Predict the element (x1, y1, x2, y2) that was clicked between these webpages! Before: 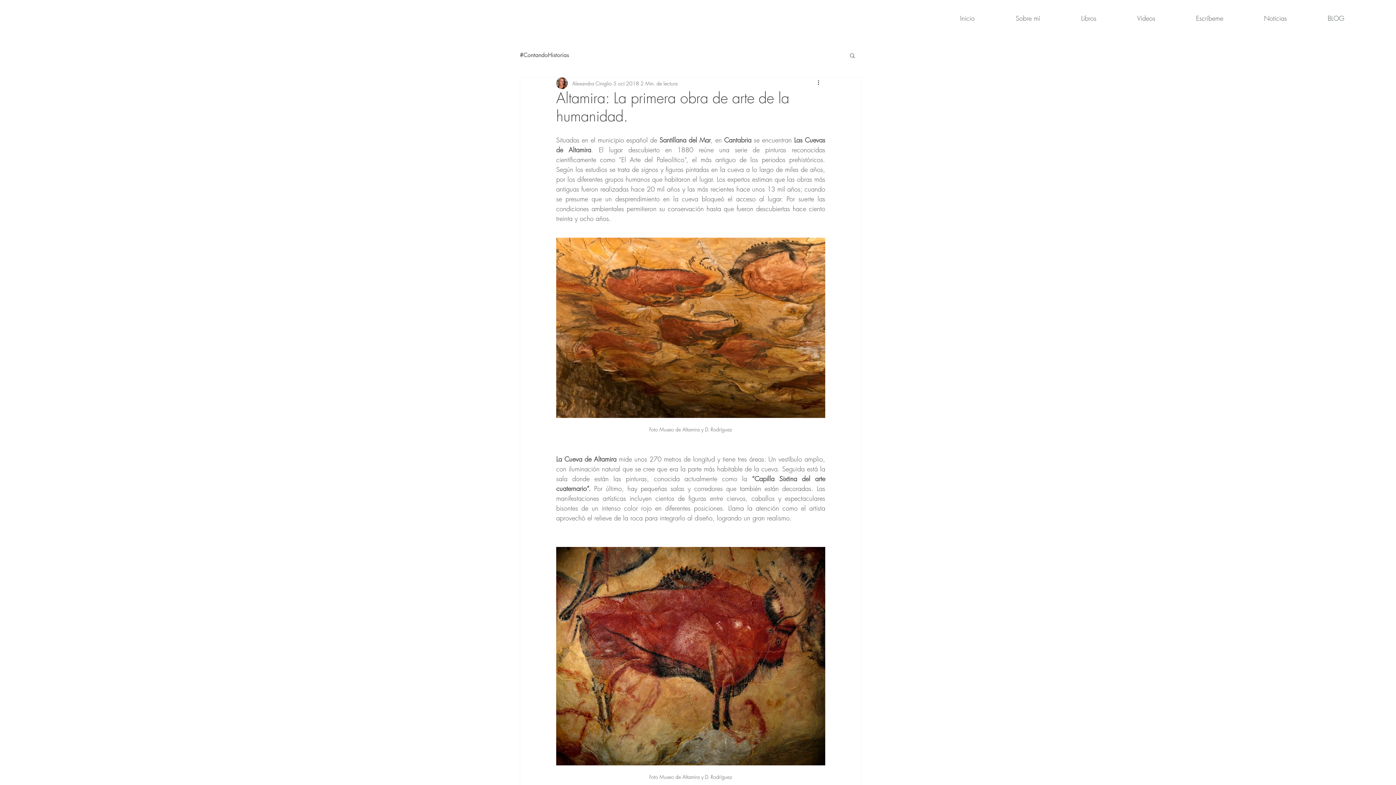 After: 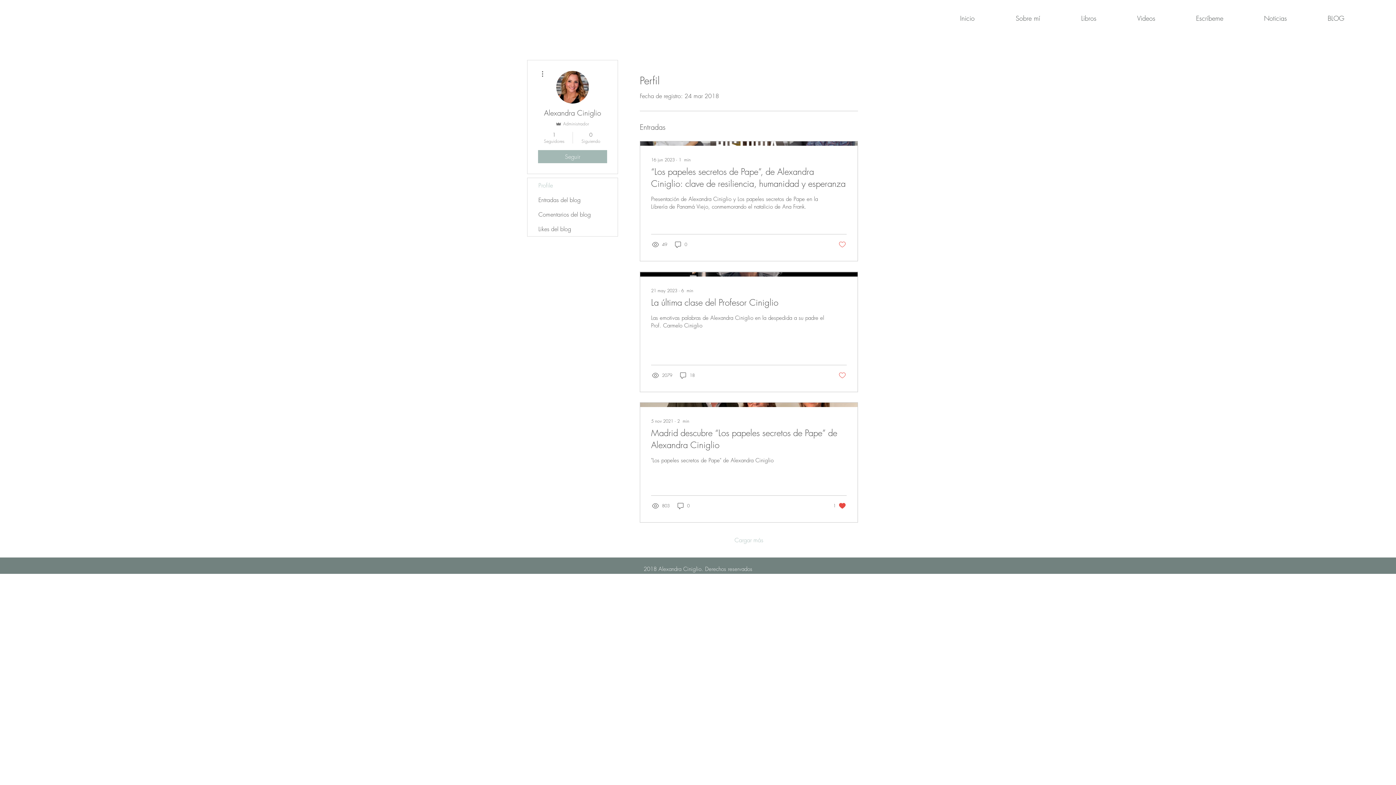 Action: bbox: (572, 79, 612, 87) label: Alexandra Ciniglio